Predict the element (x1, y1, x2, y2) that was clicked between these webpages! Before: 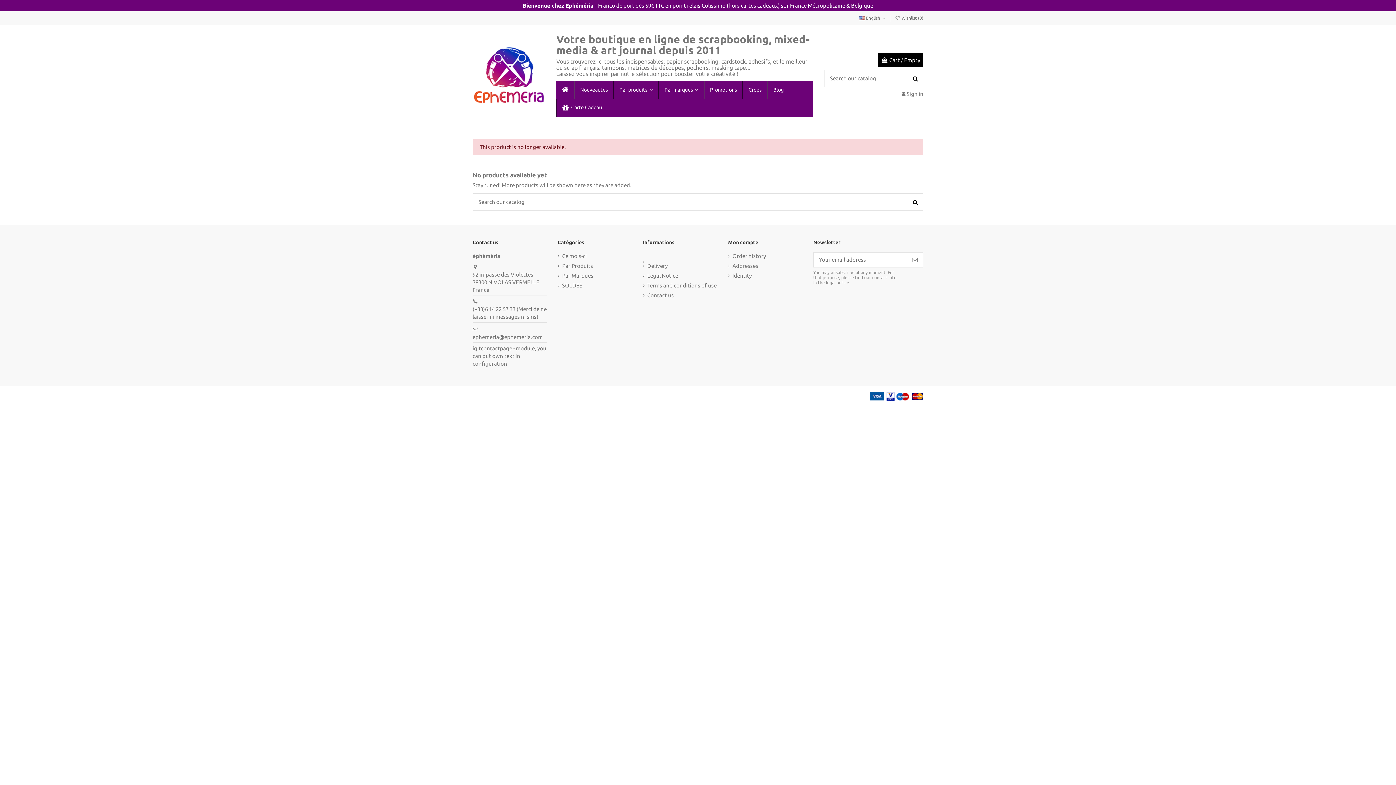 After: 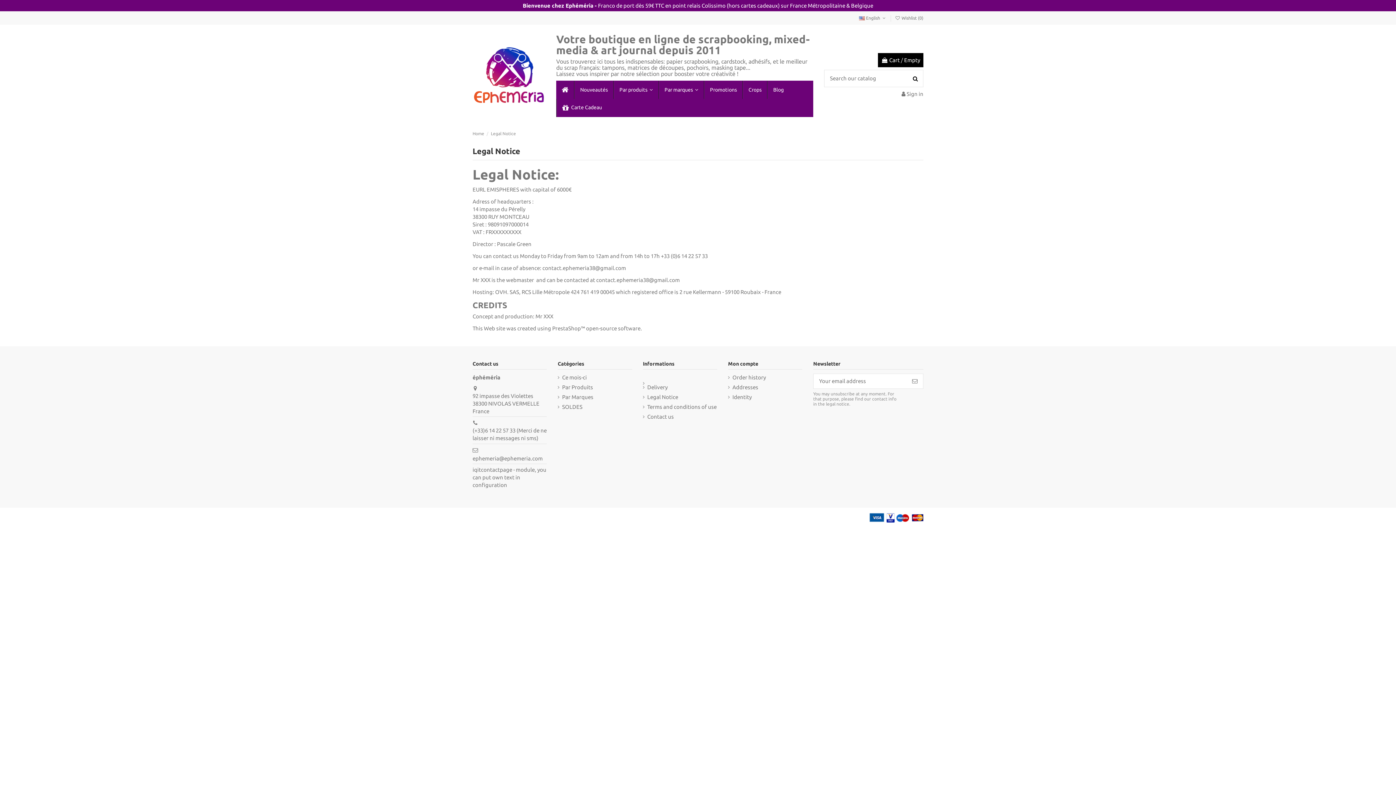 Action: bbox: (643, 271, 678, 279) label: Legal Notice